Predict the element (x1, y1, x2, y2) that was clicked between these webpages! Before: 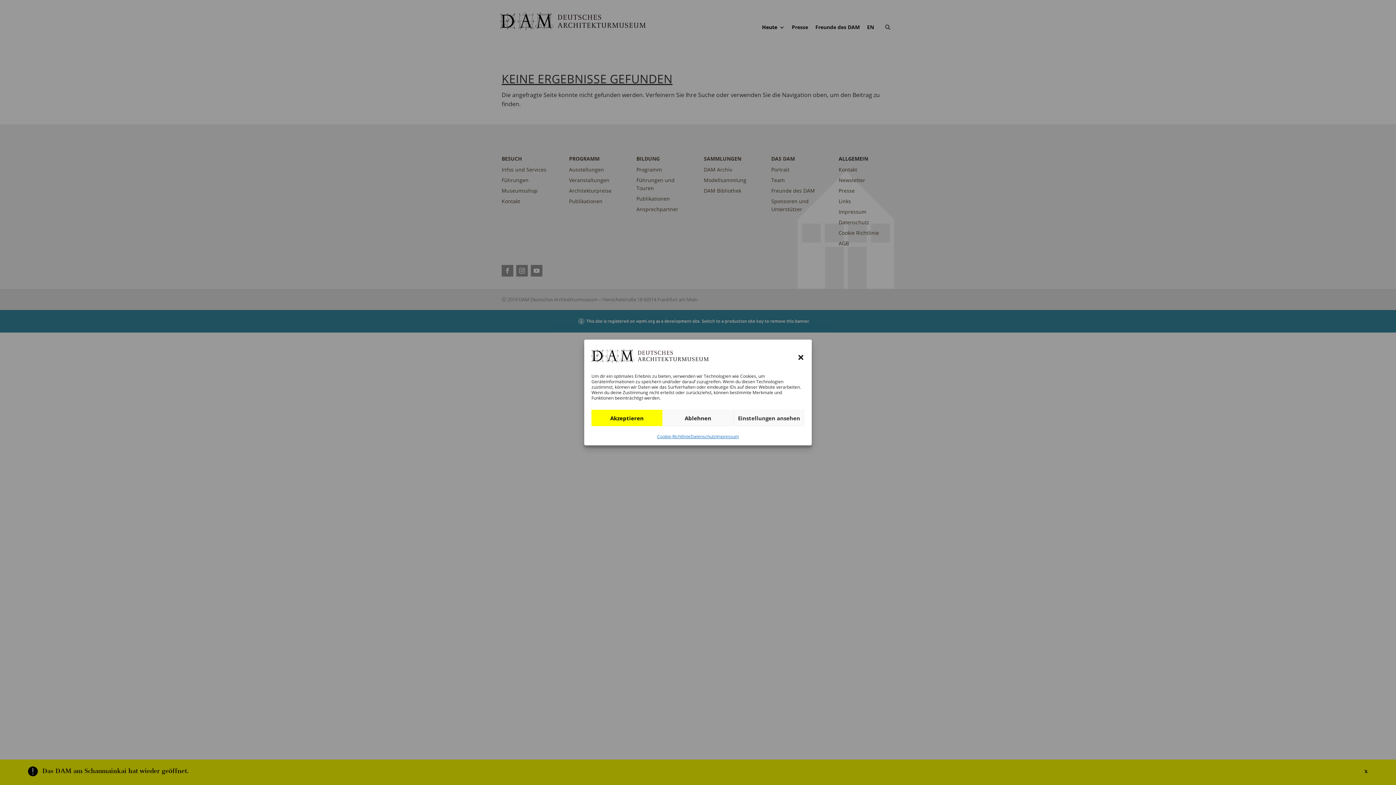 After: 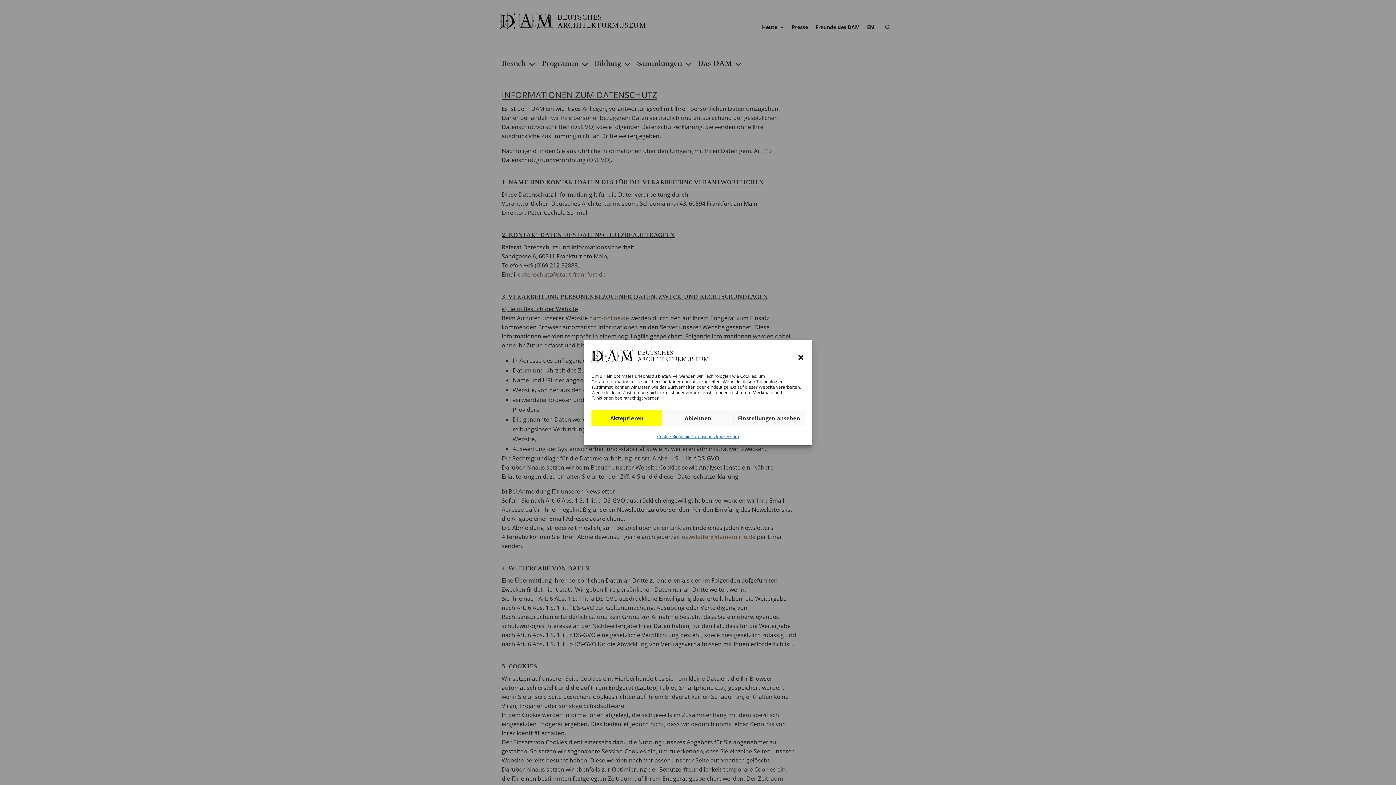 Action: label: Datenschutz bbox: (690, 431, 716, 442)